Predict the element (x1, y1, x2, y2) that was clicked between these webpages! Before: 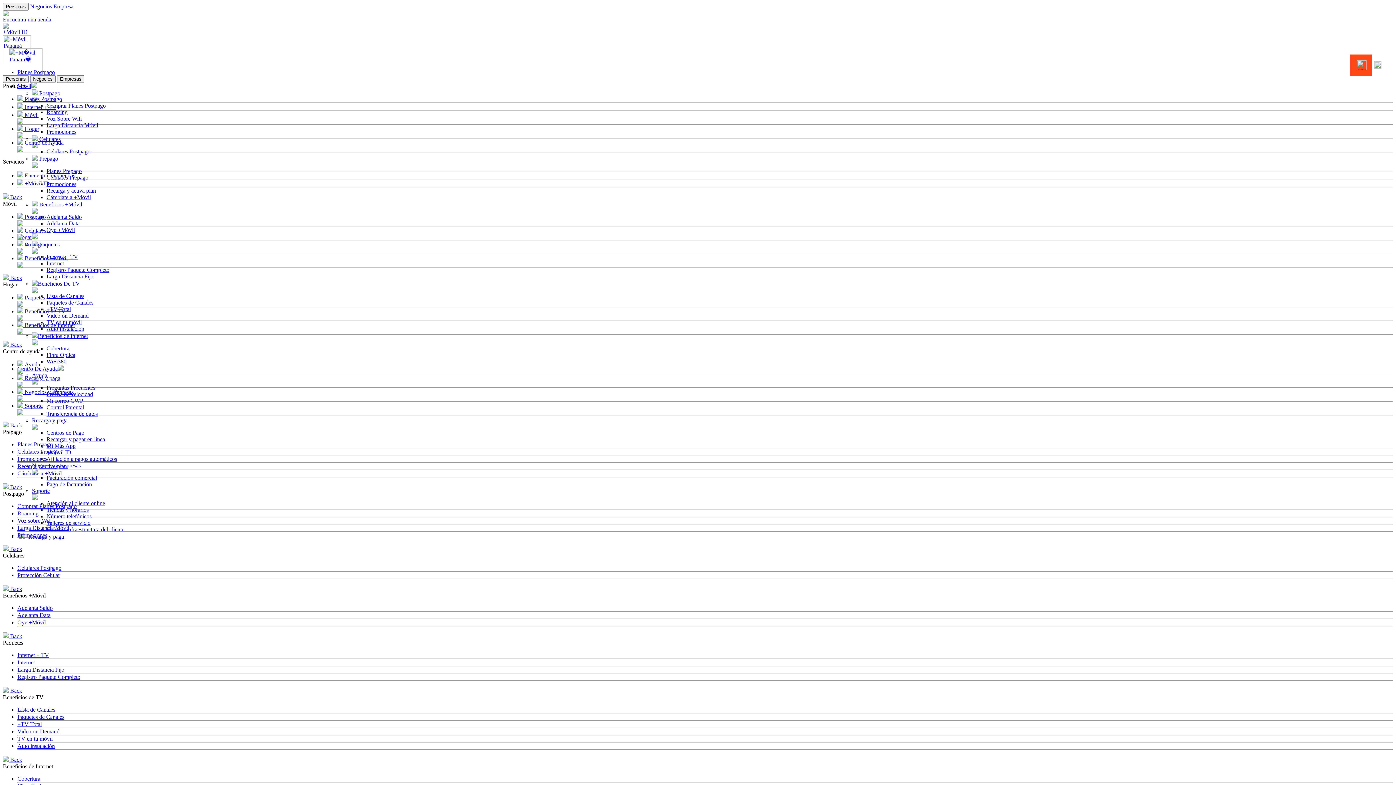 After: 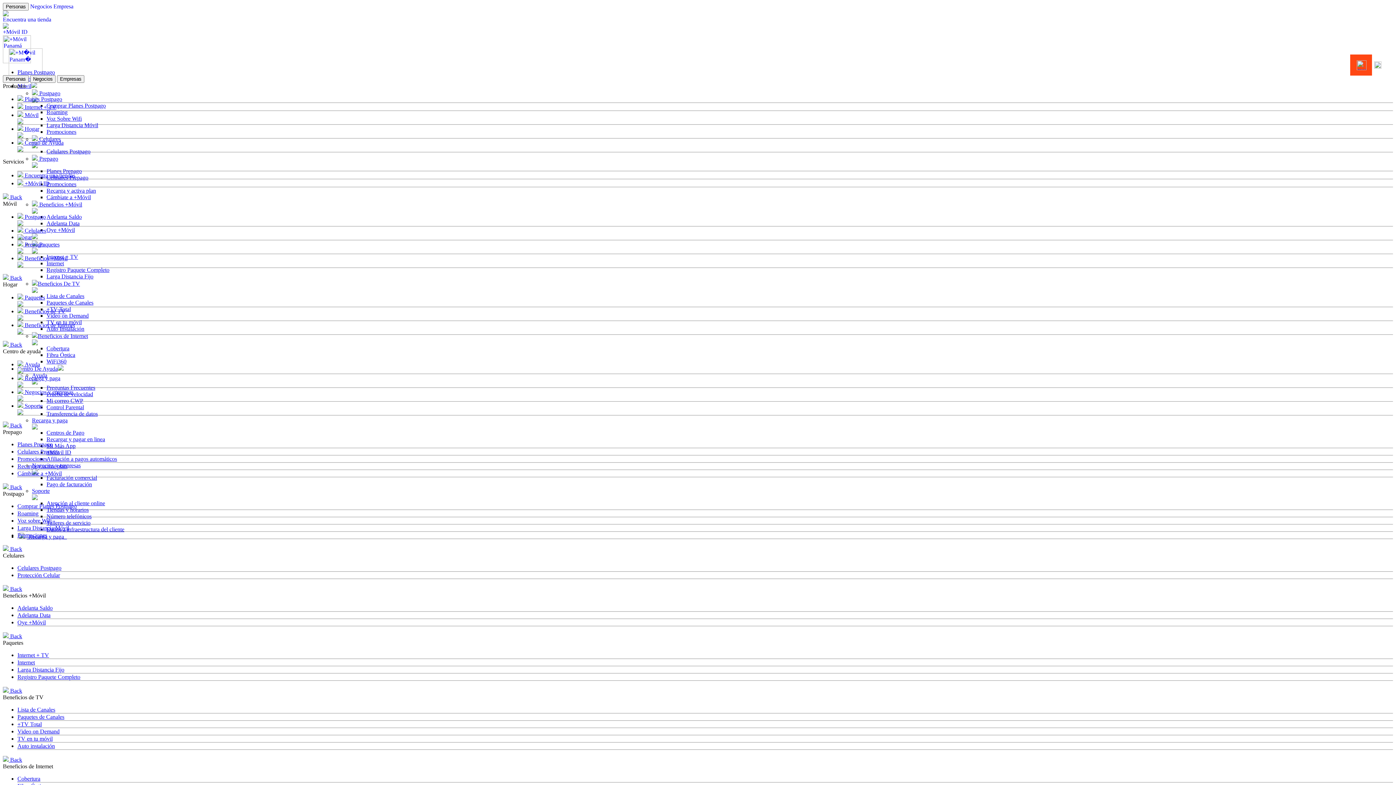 Action: label:  Ayuda bbox: (17, 360, 1393, 373)